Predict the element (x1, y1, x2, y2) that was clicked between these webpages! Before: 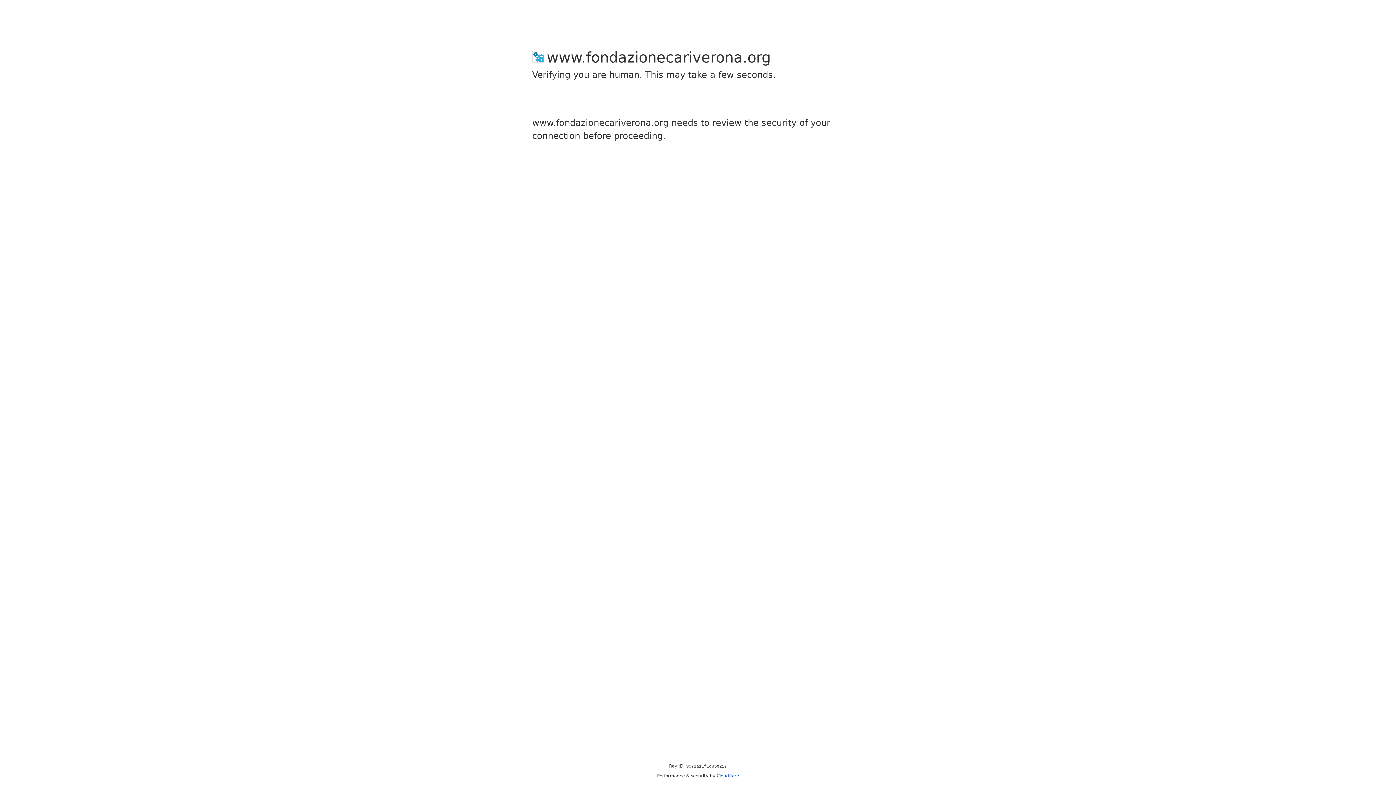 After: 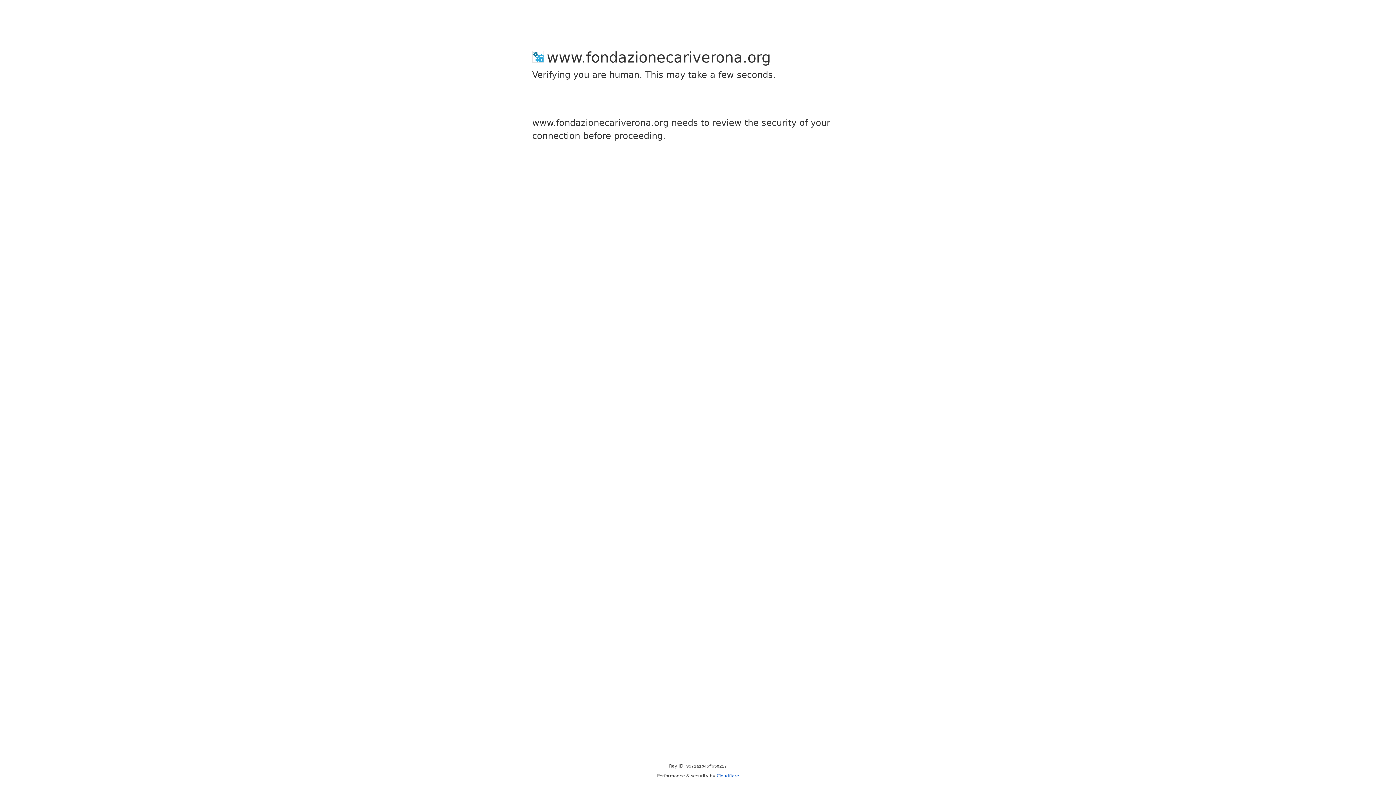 Action: label: Cloudflare bbox: (716, 773, 739, 778)